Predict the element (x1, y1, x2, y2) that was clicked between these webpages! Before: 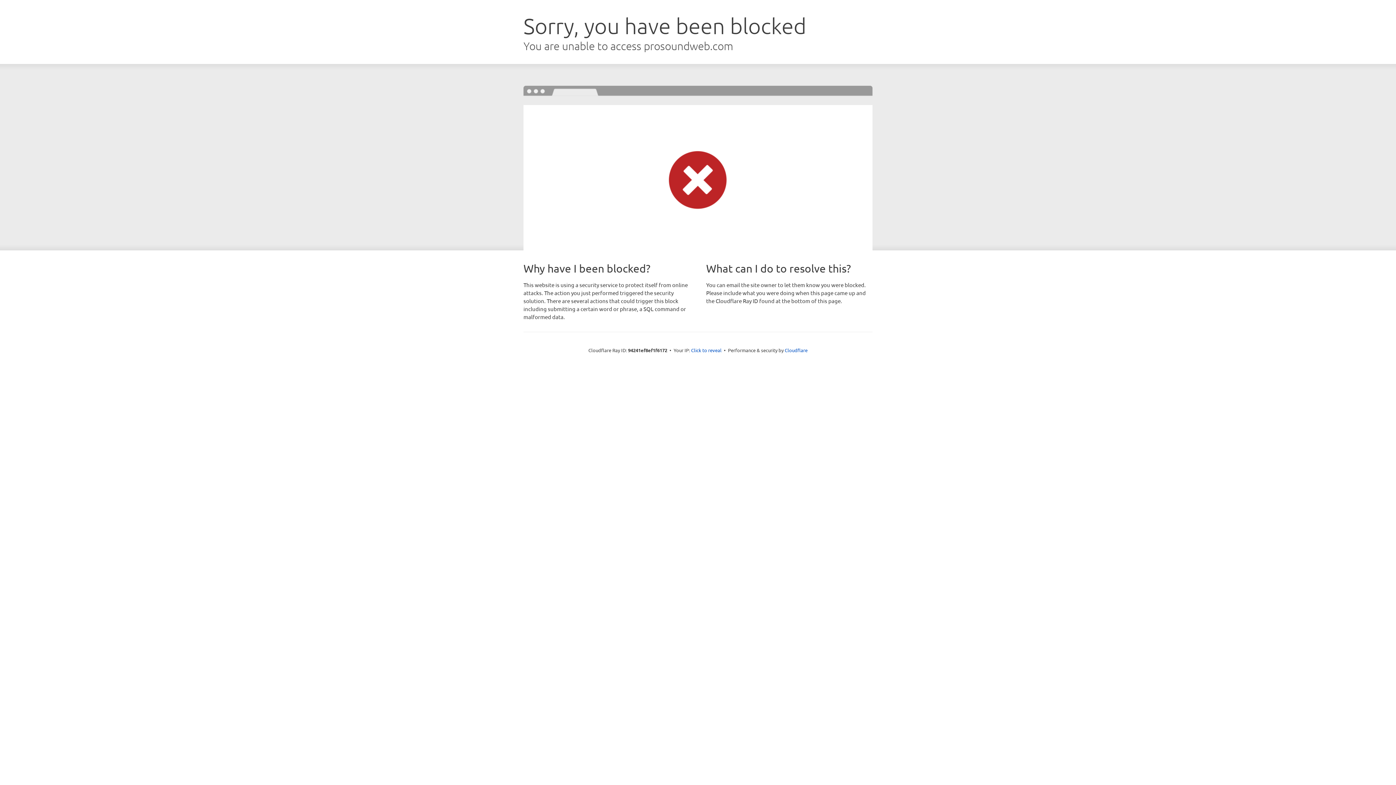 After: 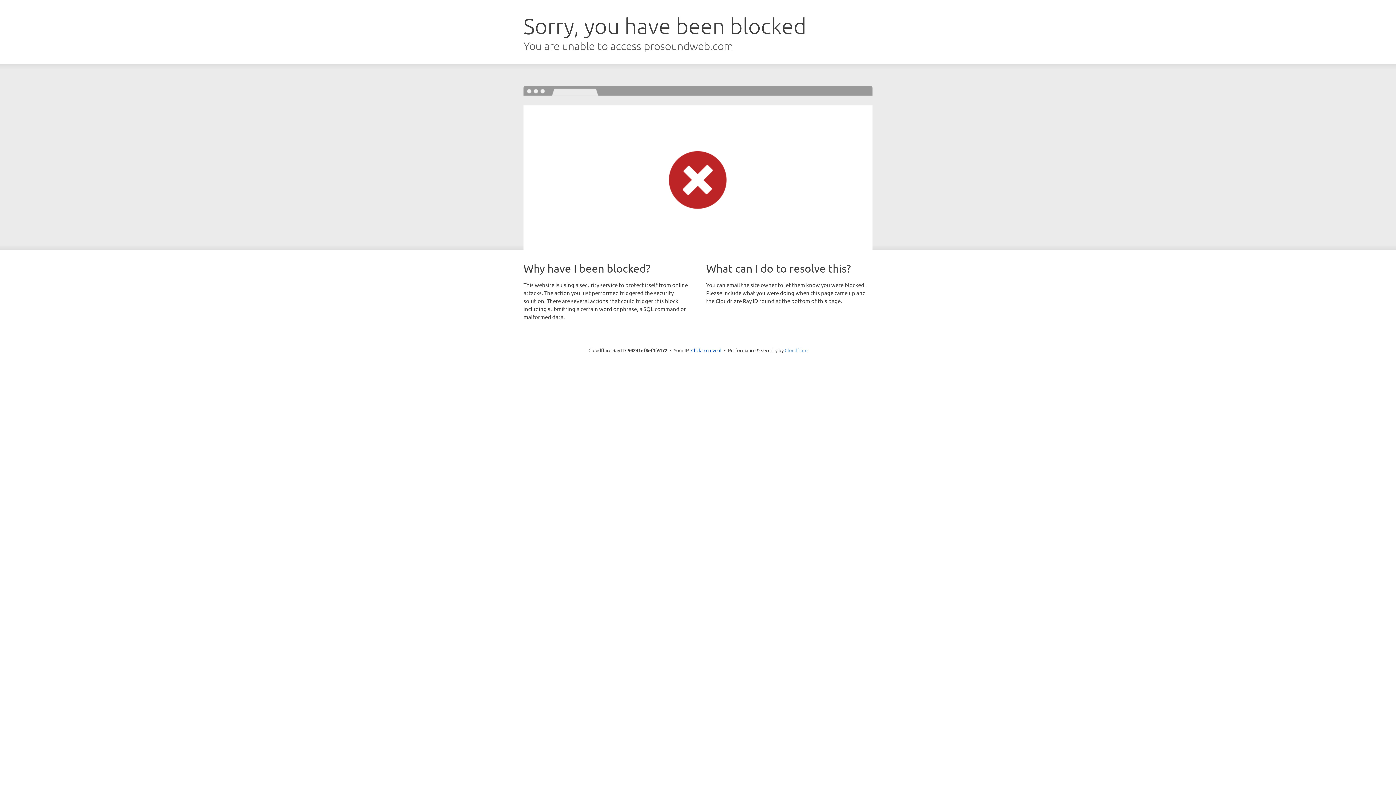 Action: bbox: (784, 347, 807, 353) label: Cloudflare